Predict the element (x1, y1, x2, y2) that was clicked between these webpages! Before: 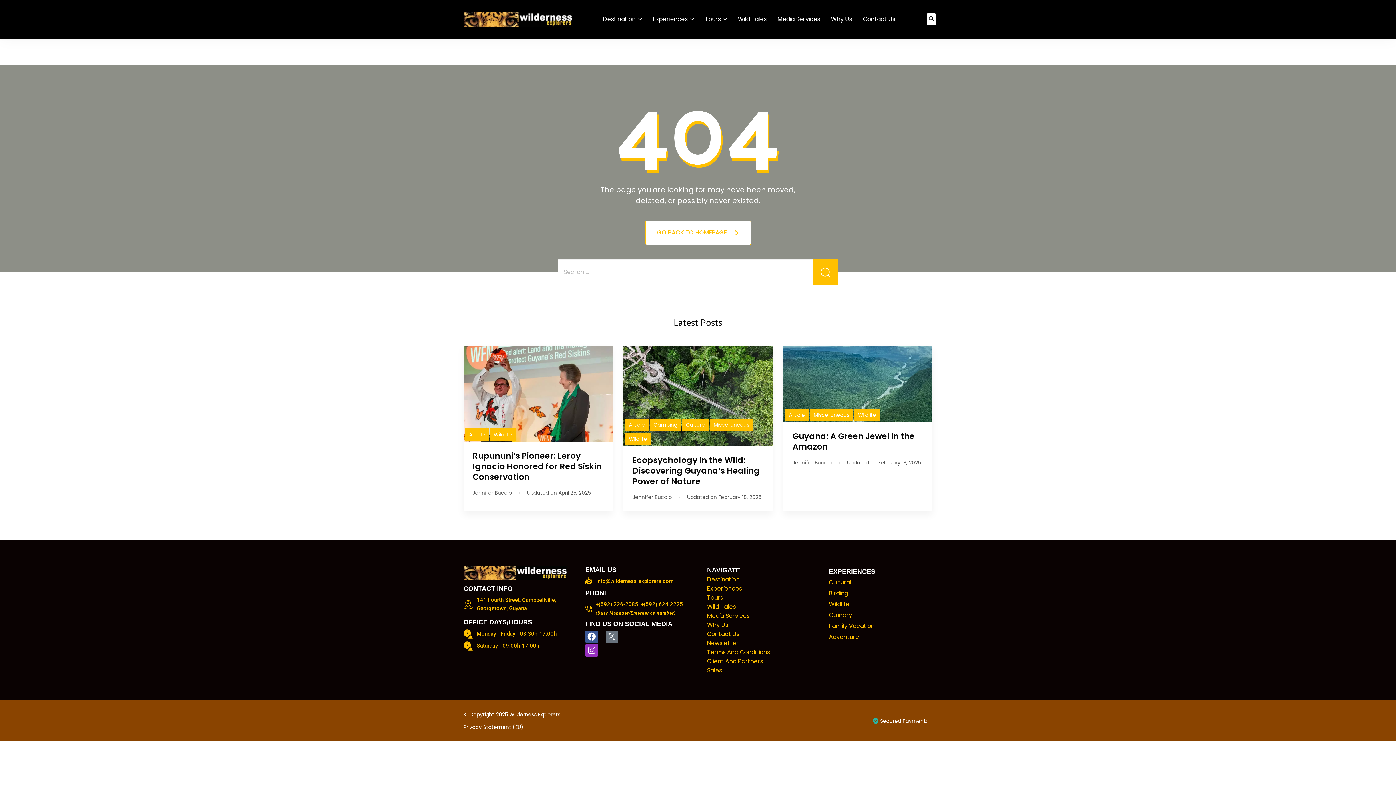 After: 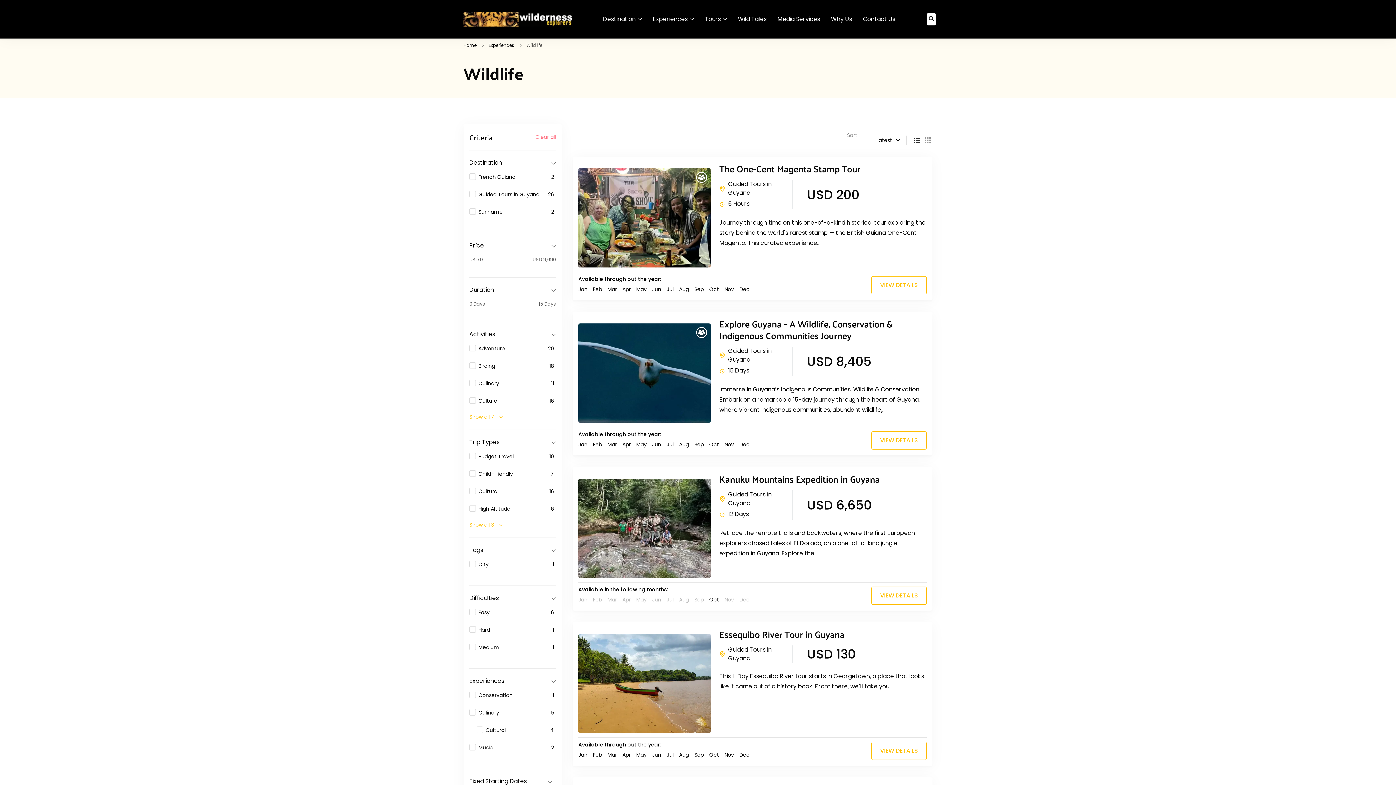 Action: bbox: (829, 599, 922, 609) label: Wildlife